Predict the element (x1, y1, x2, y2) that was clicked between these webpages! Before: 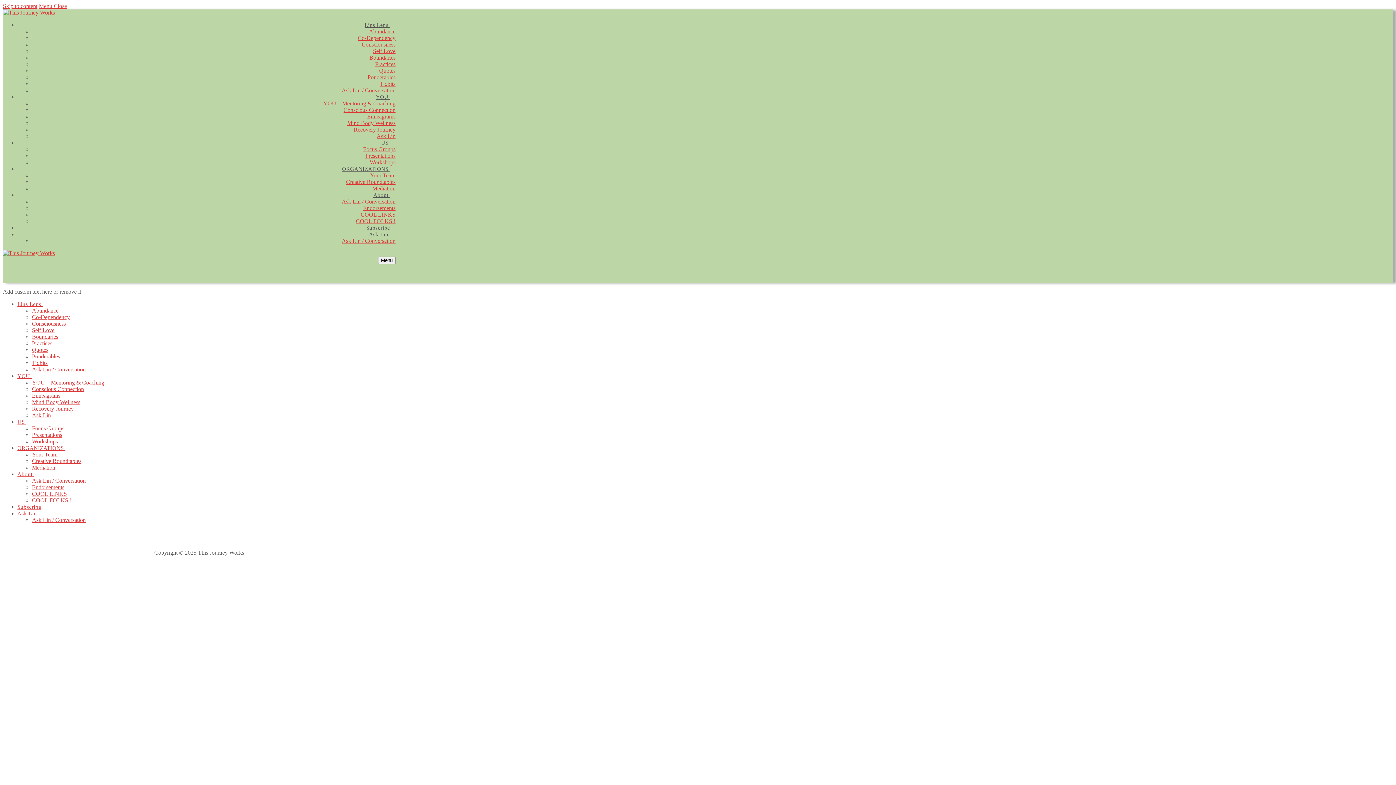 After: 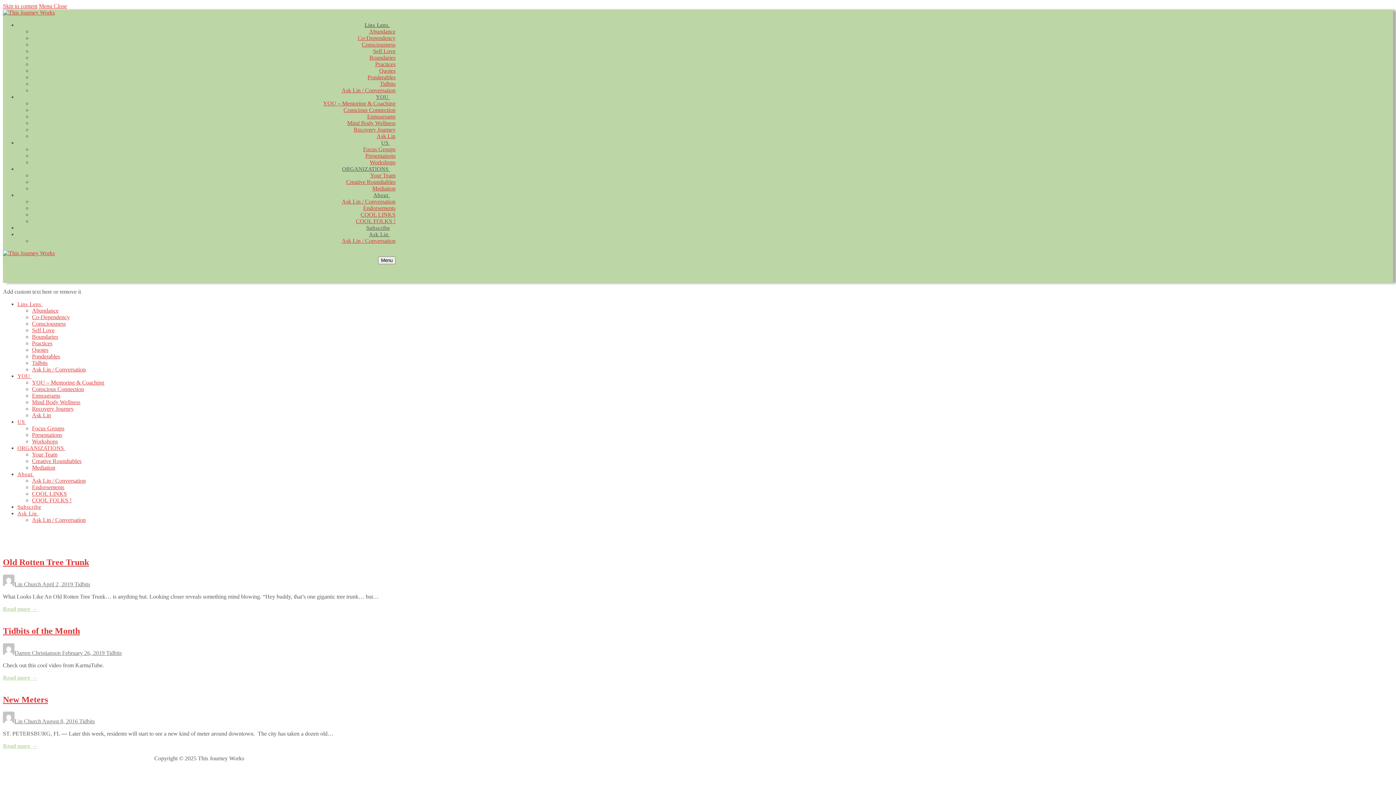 Action: label: Tidbits bbox: (32, 360, 47, 366)